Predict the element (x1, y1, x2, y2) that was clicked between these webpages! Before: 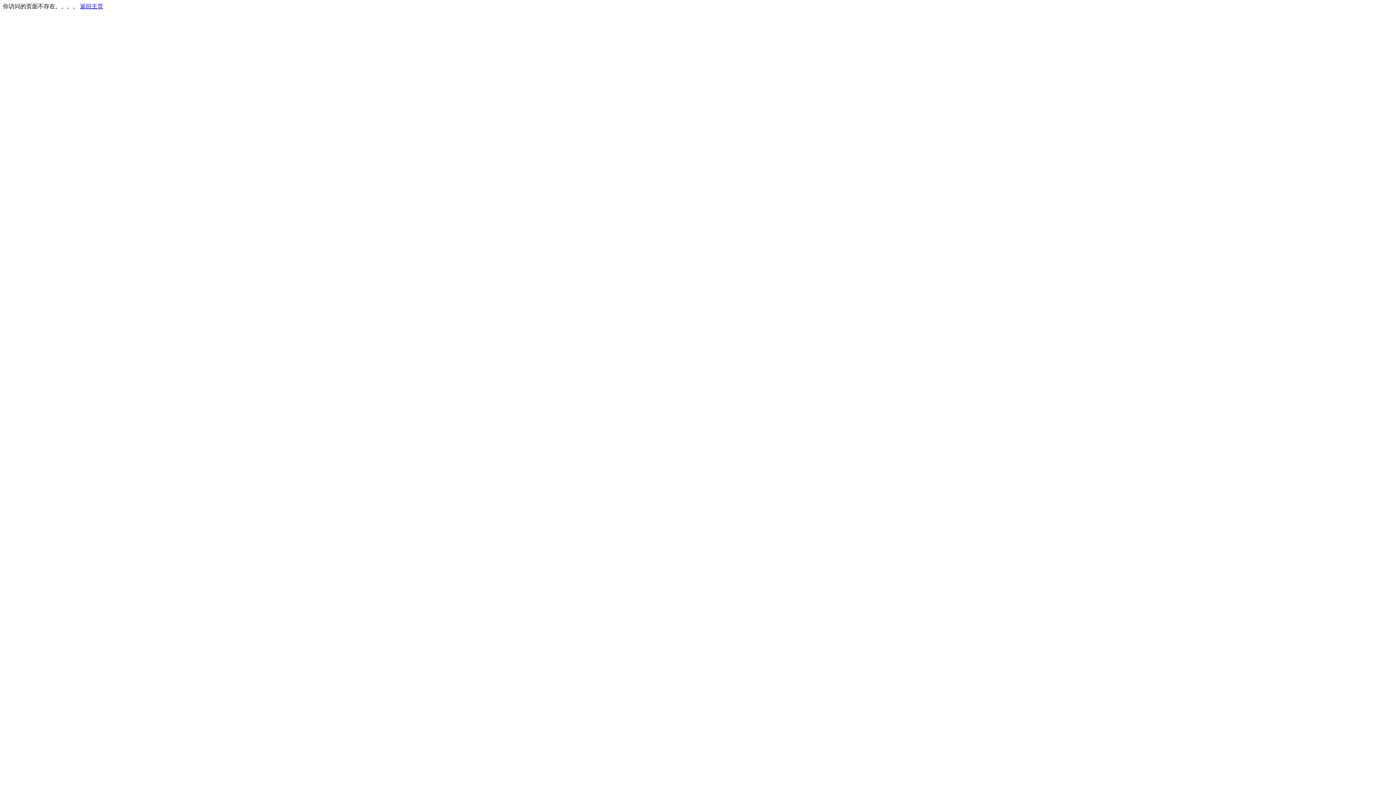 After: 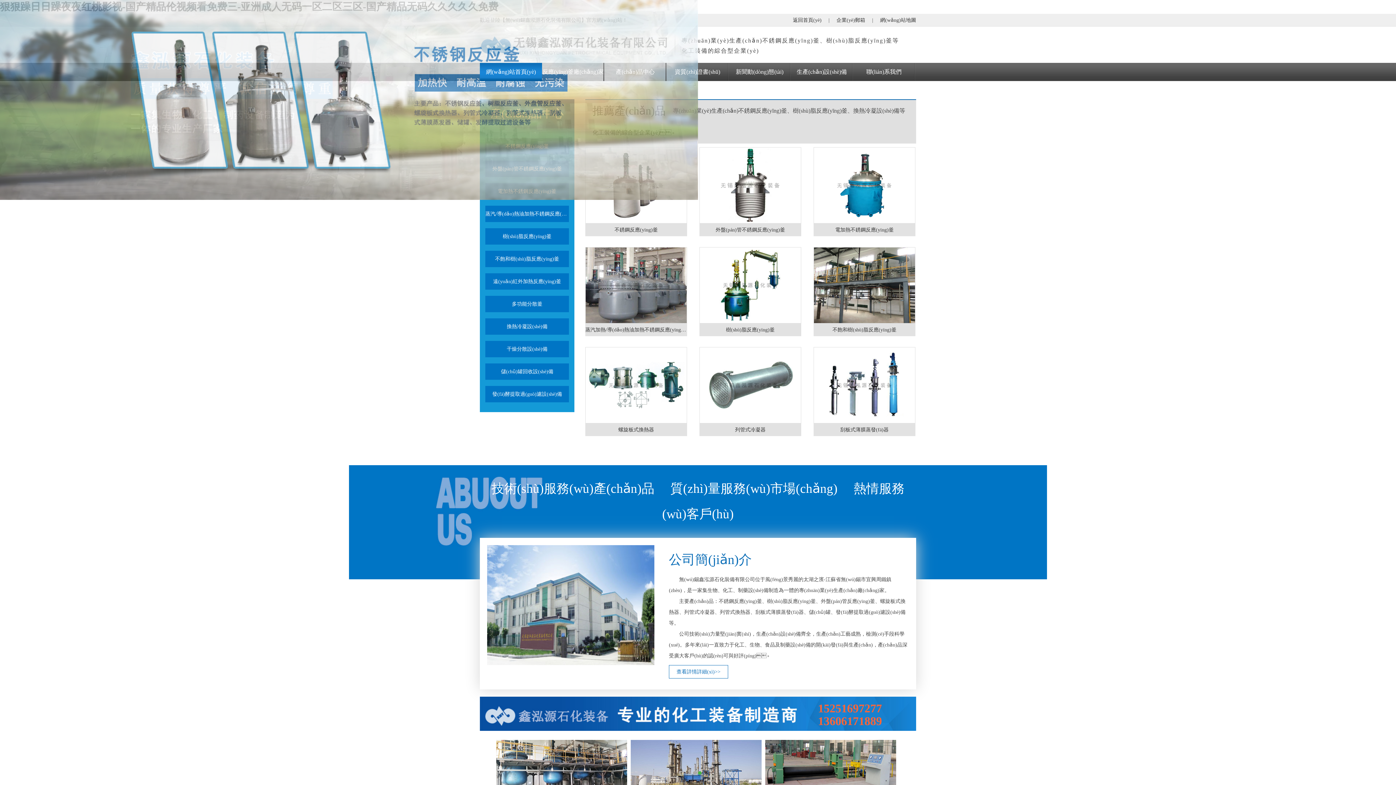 Action: bbox: (80, 3, 103, 9) label: 返回主页